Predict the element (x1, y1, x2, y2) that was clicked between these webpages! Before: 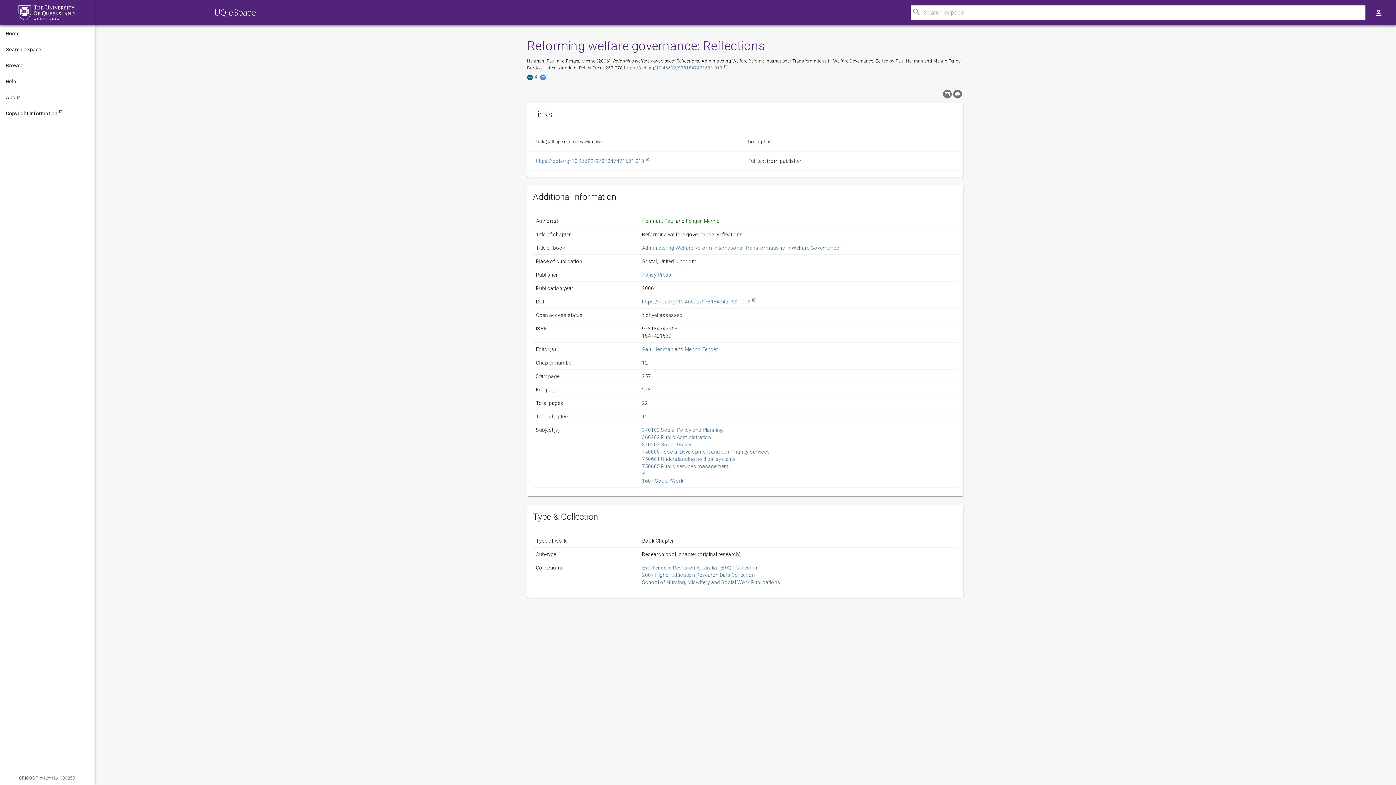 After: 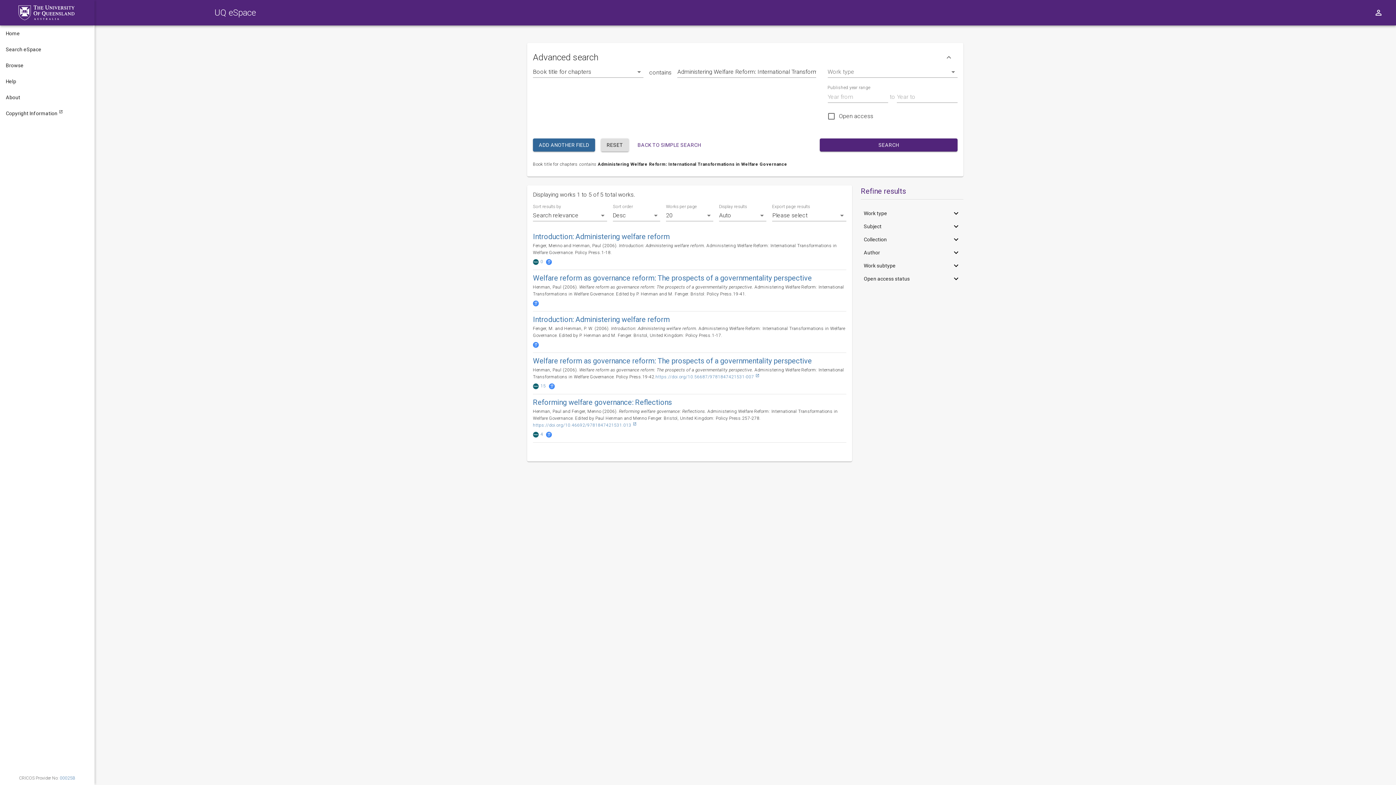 Action: bbox: (642, 245, 839, 250) label: Administering Welfare Reform: International Transformations in Welfare Governance